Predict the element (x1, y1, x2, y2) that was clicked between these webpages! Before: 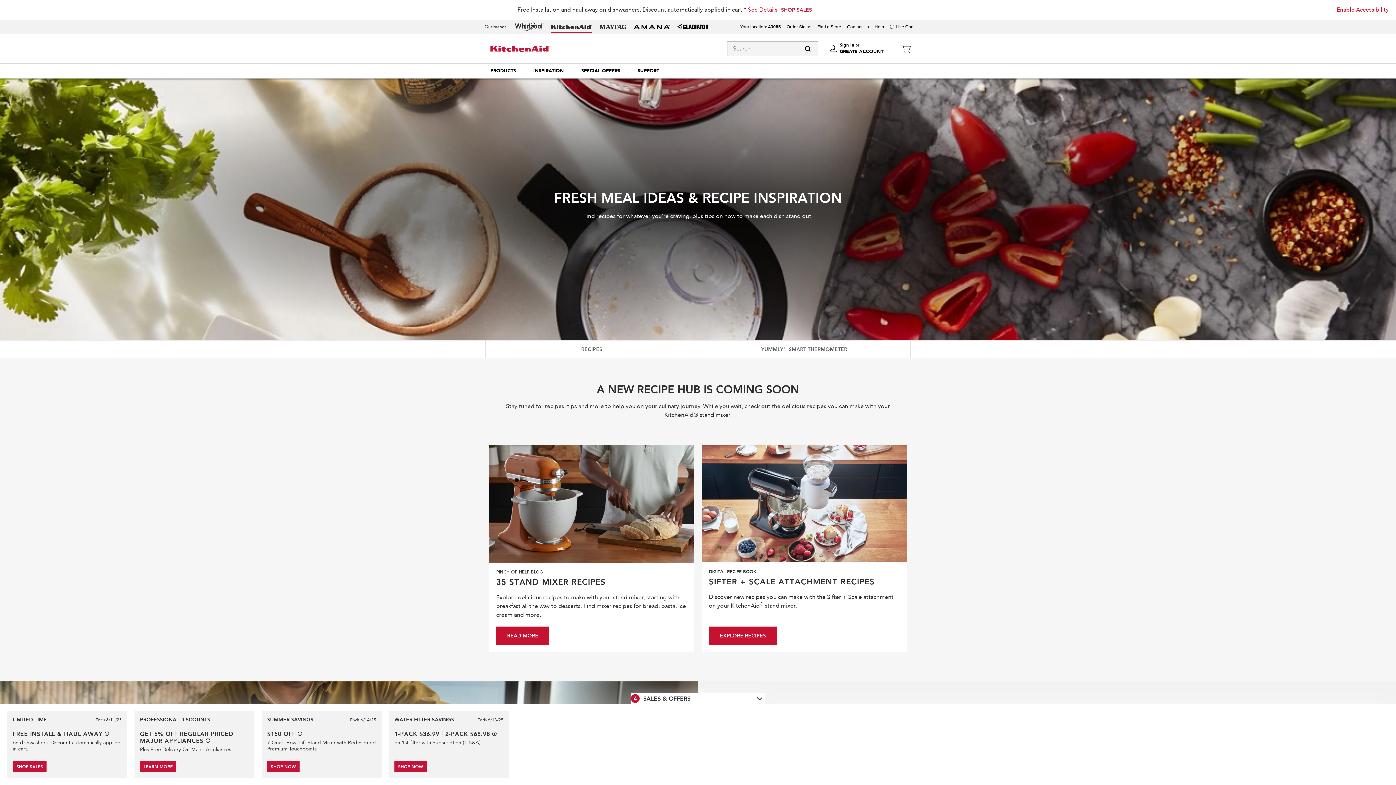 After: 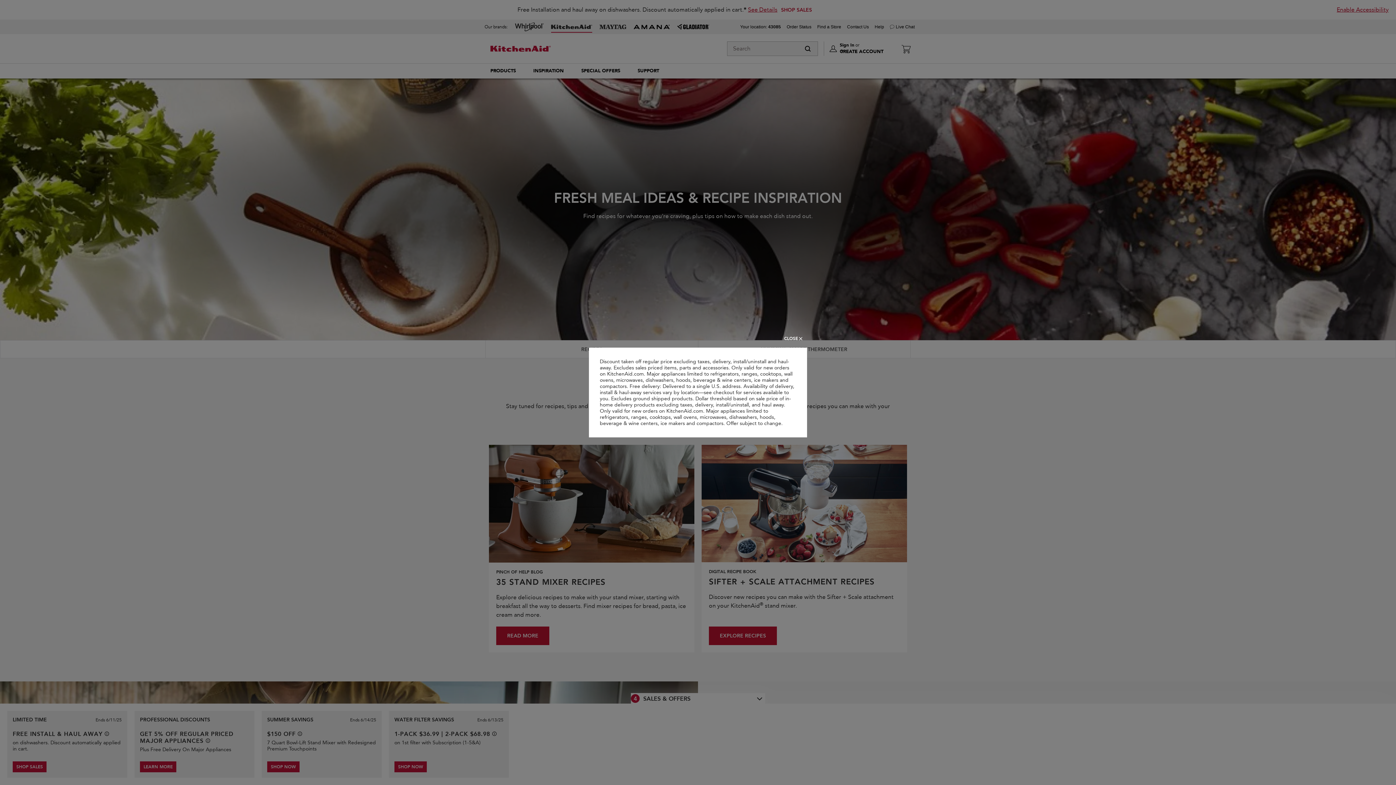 Action: label: See offer details bbox: (205, 738, 210, 743)